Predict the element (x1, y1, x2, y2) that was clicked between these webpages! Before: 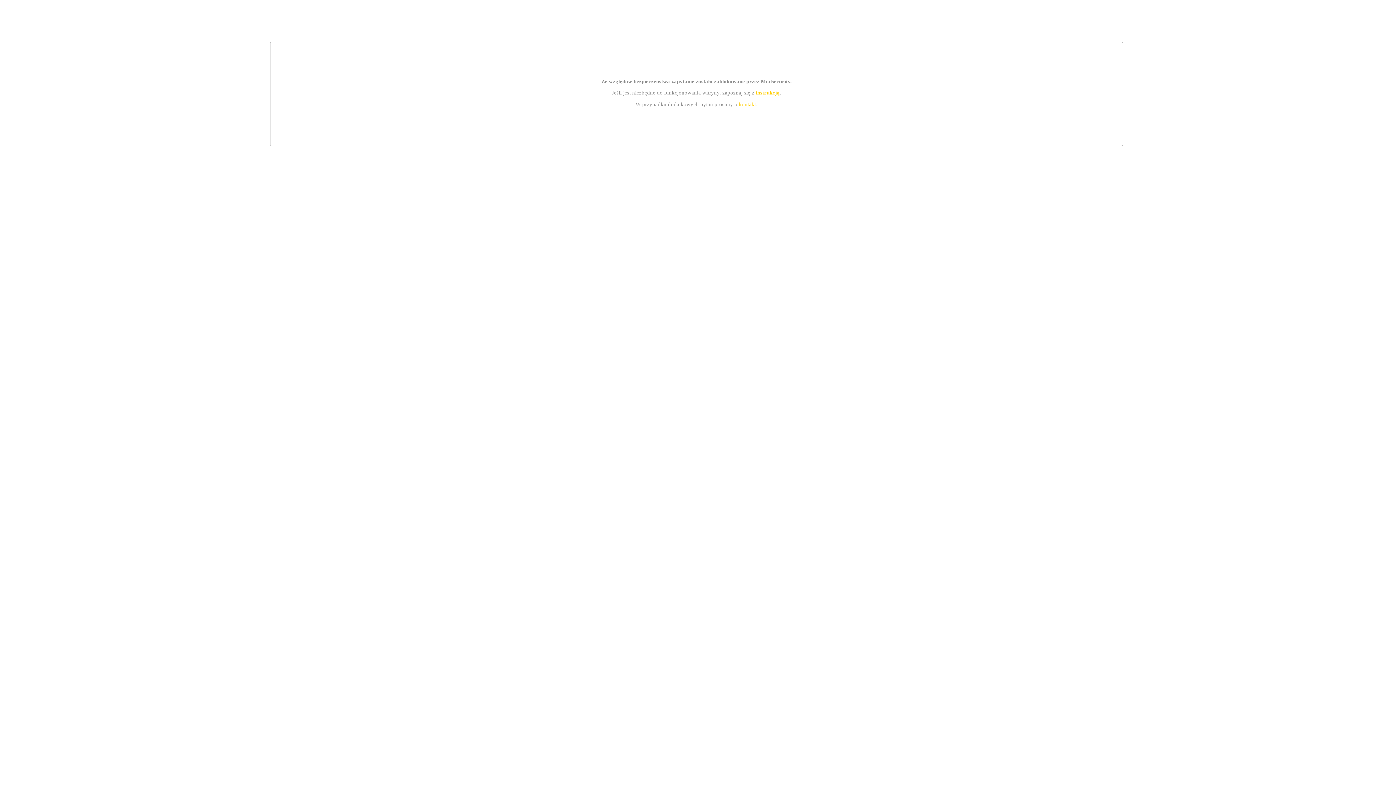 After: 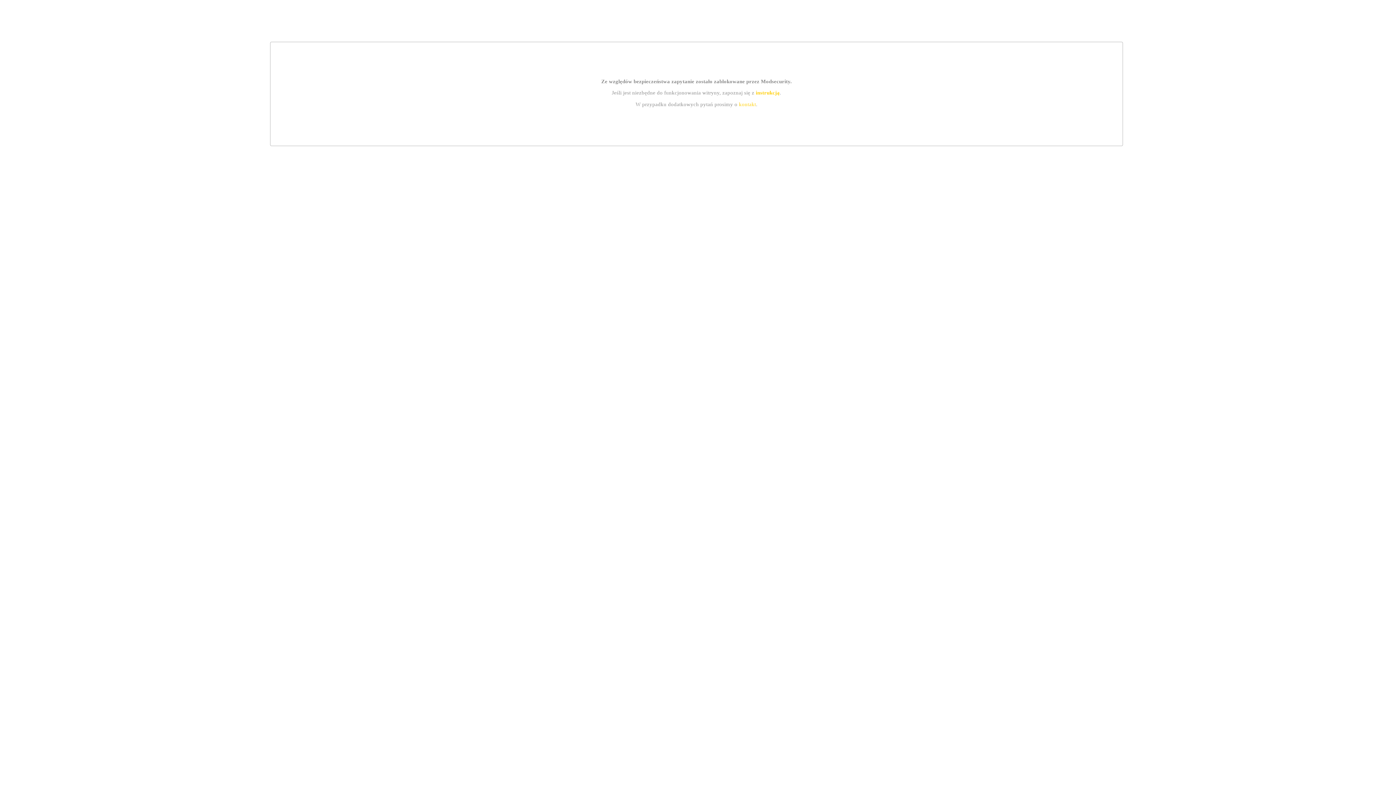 Action: label: kontakt bbox: (739, 101, 756, 107)